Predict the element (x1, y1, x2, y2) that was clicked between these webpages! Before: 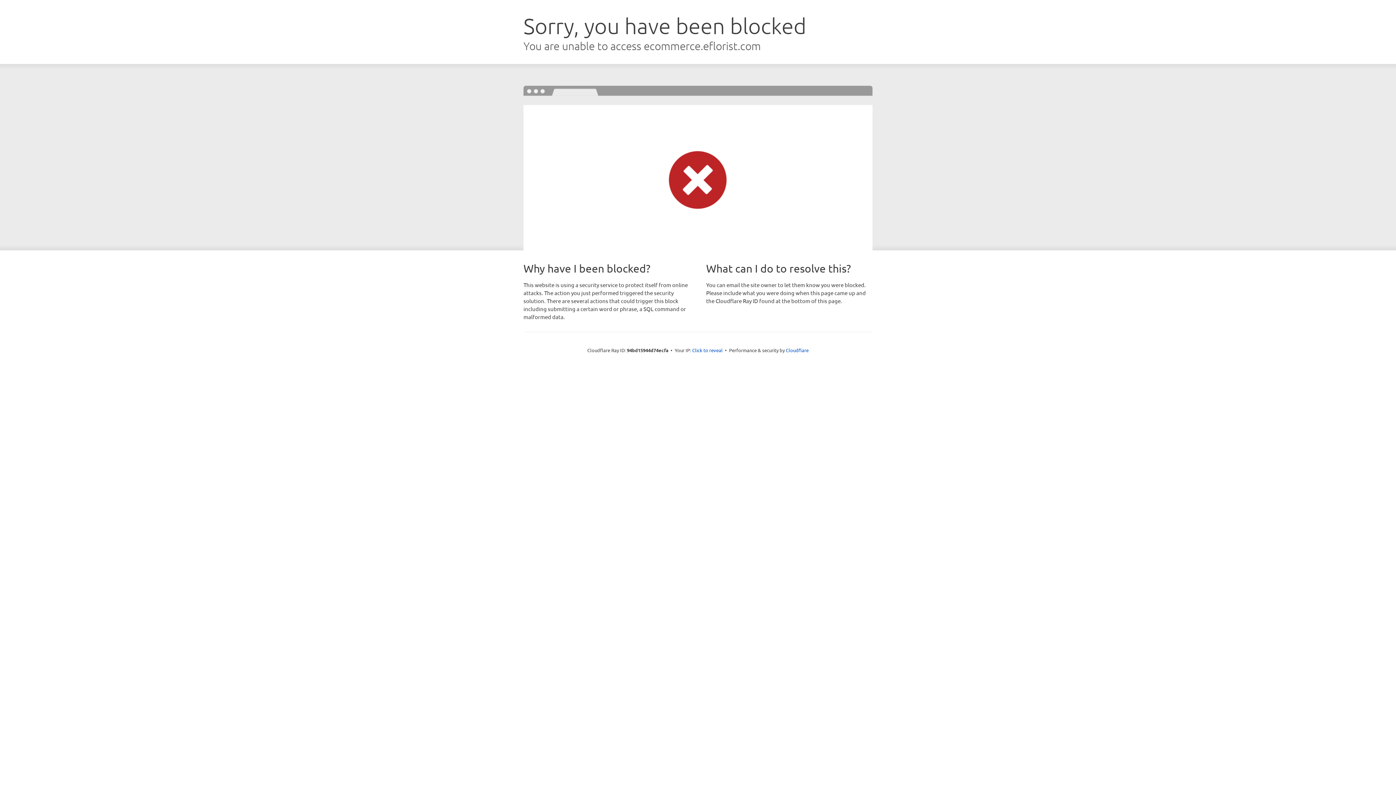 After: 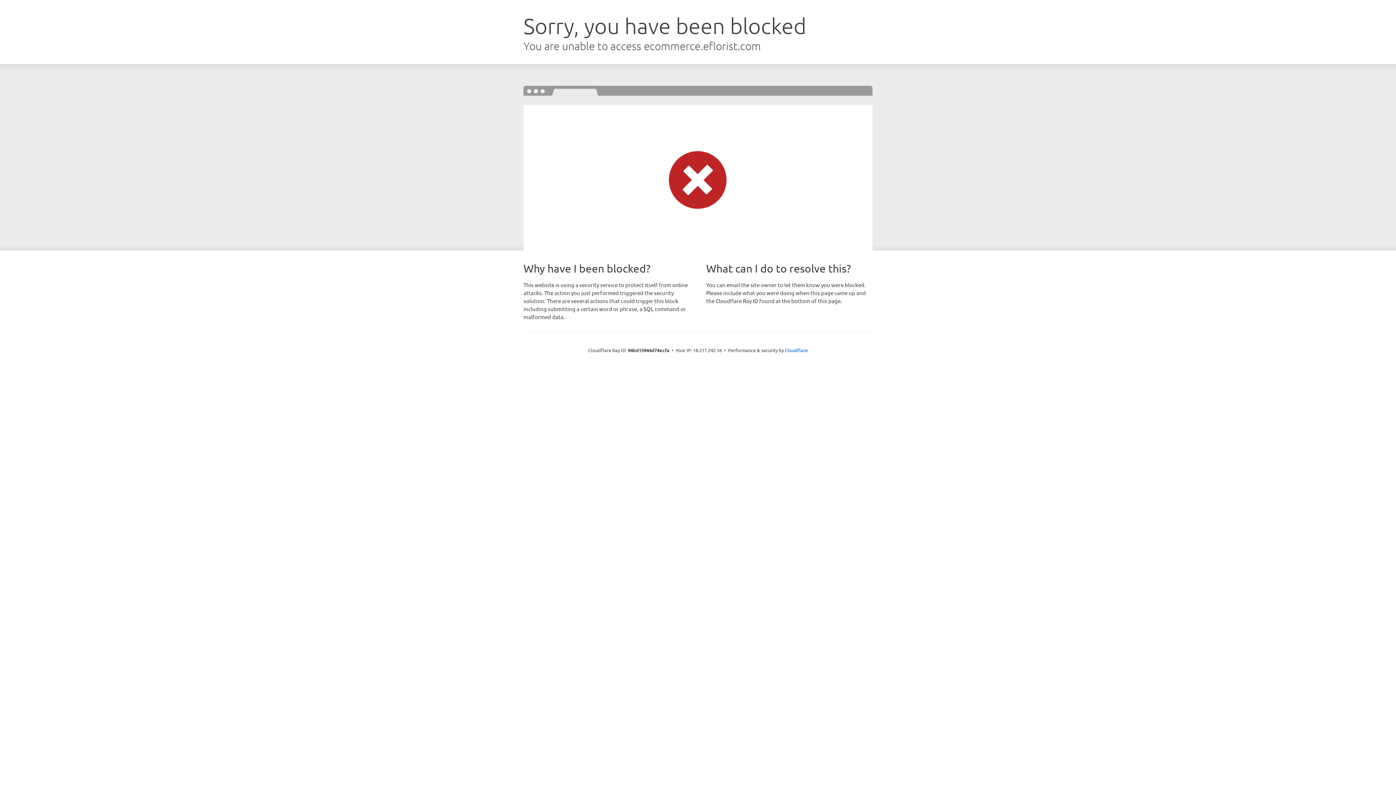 Action: bbox: (692, 346, 722, 353) label: Click to reveal